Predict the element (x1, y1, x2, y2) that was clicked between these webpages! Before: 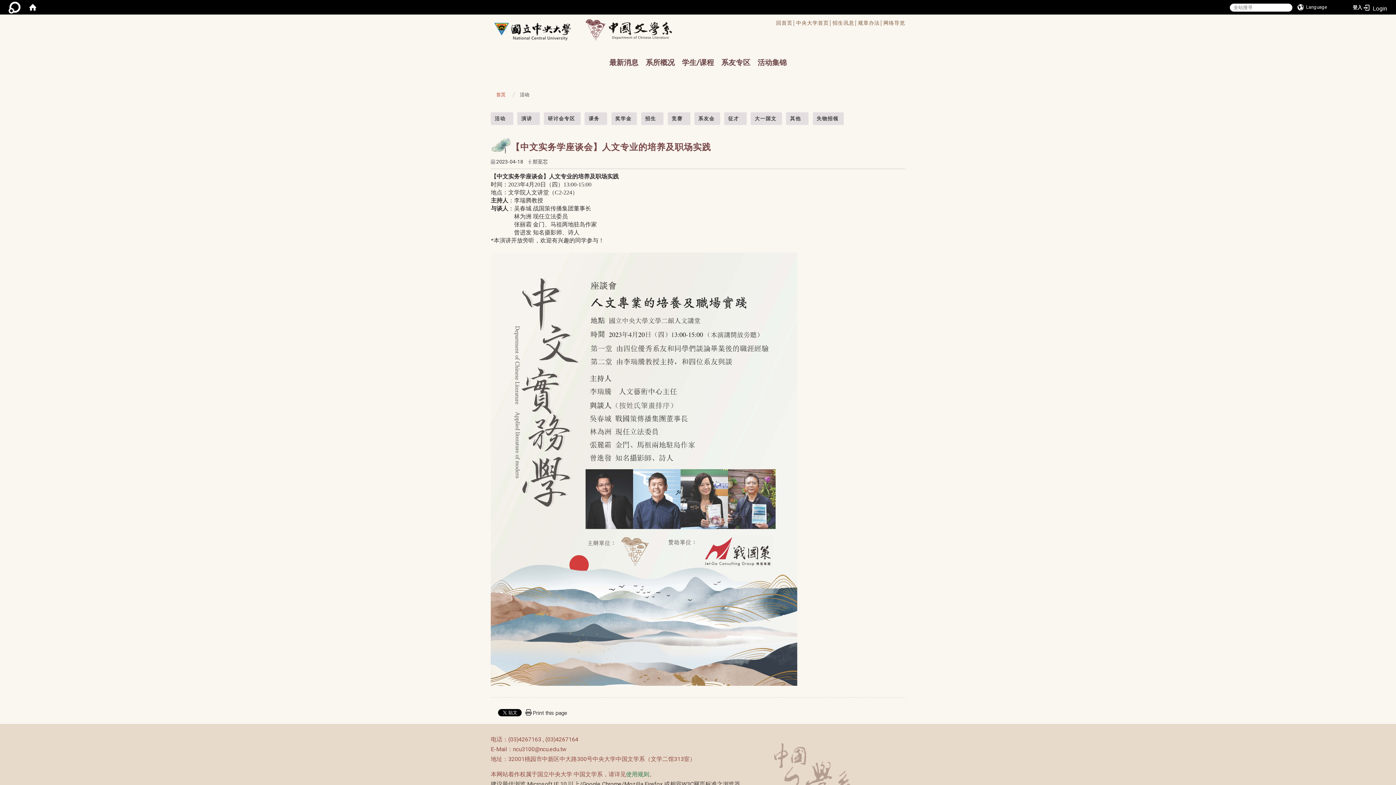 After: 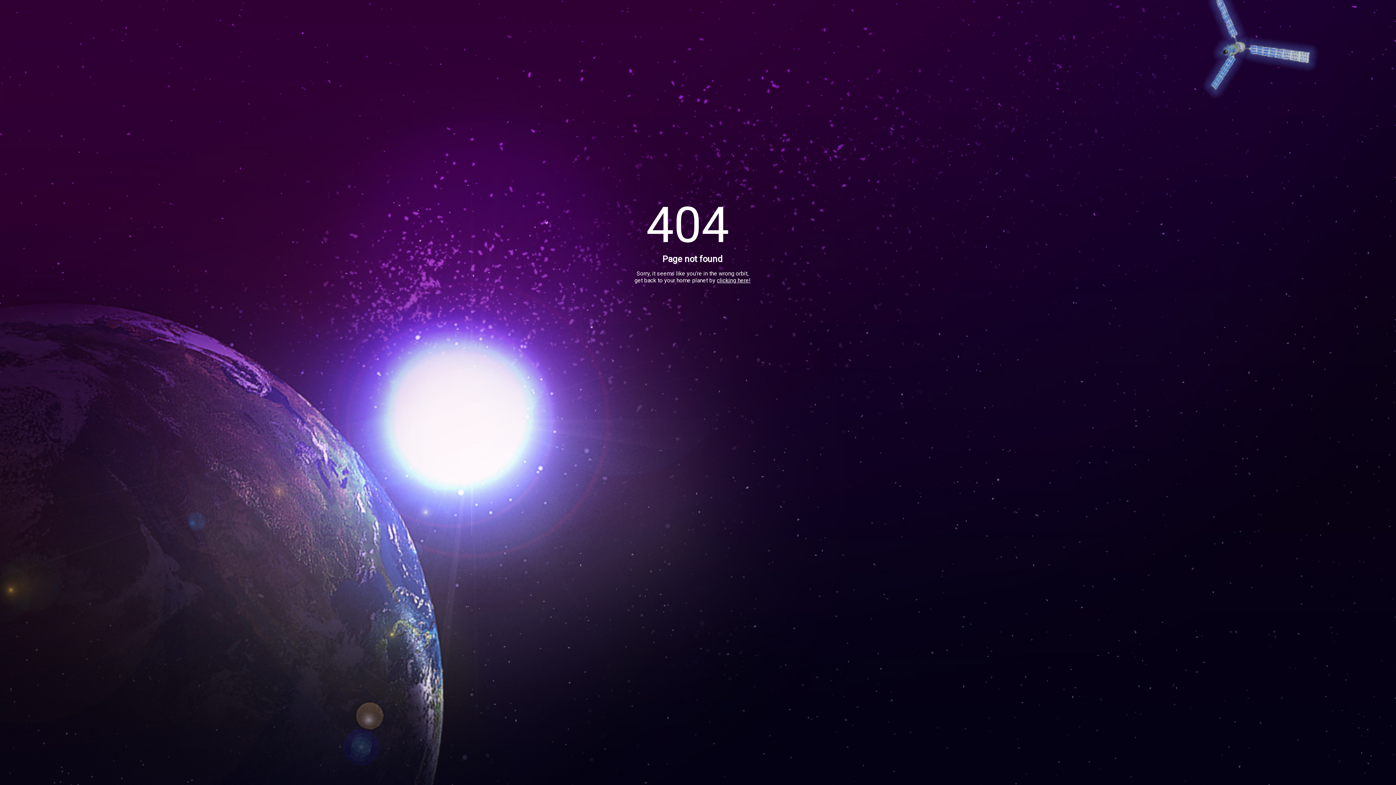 Action: bbox: (690, 13, 775, 21) label: /accesskey"" title="Main menu">:::